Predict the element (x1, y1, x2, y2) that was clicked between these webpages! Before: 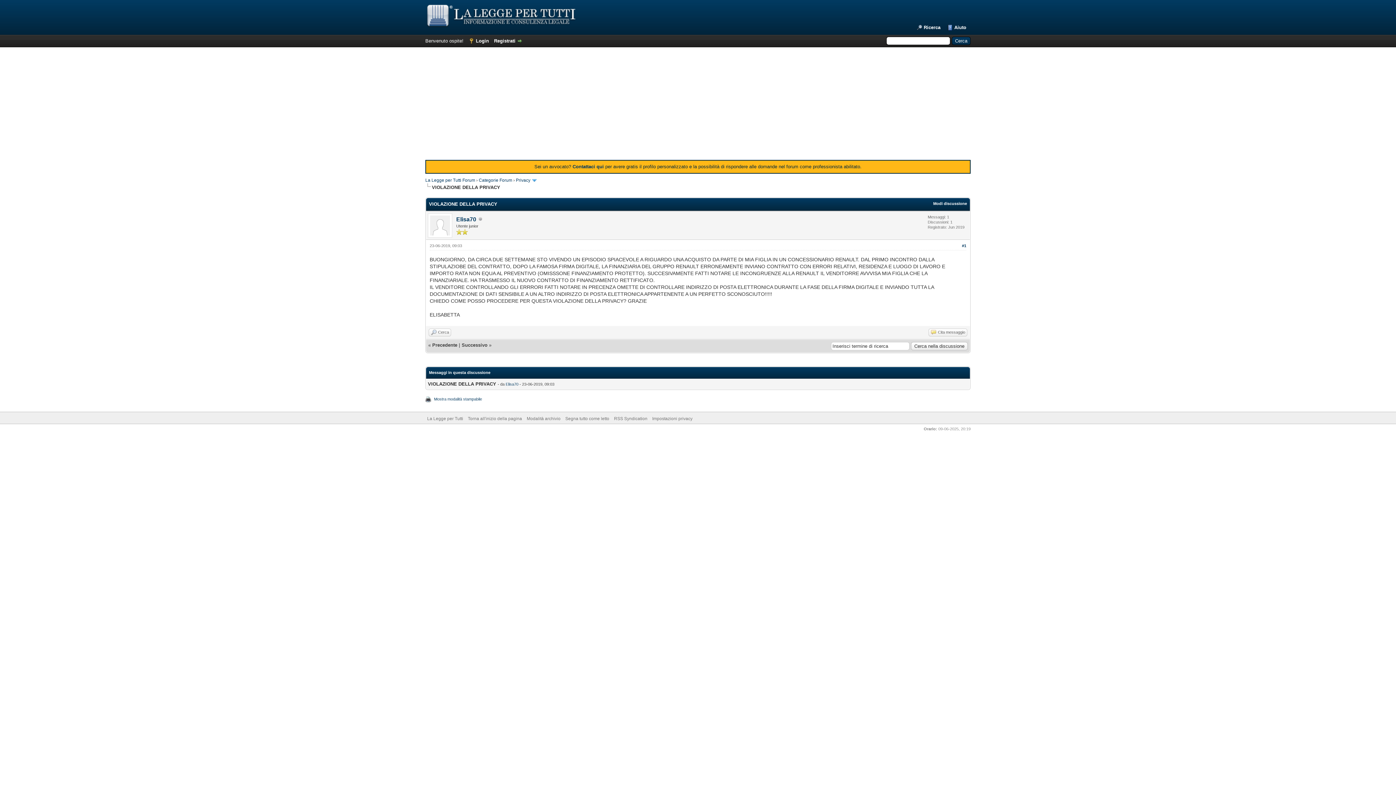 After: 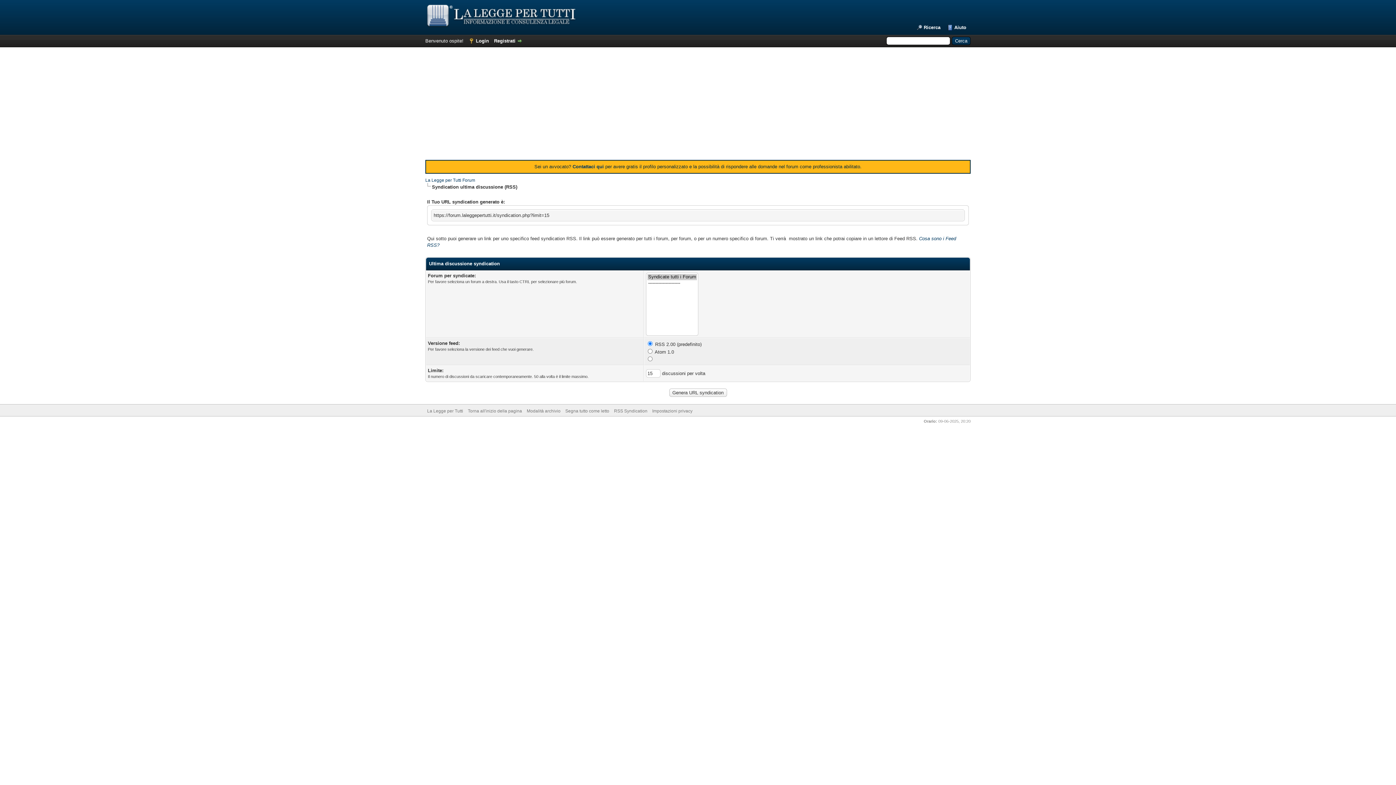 Action: bbox: (614, 416, 647, 421) label: RSS Syndication